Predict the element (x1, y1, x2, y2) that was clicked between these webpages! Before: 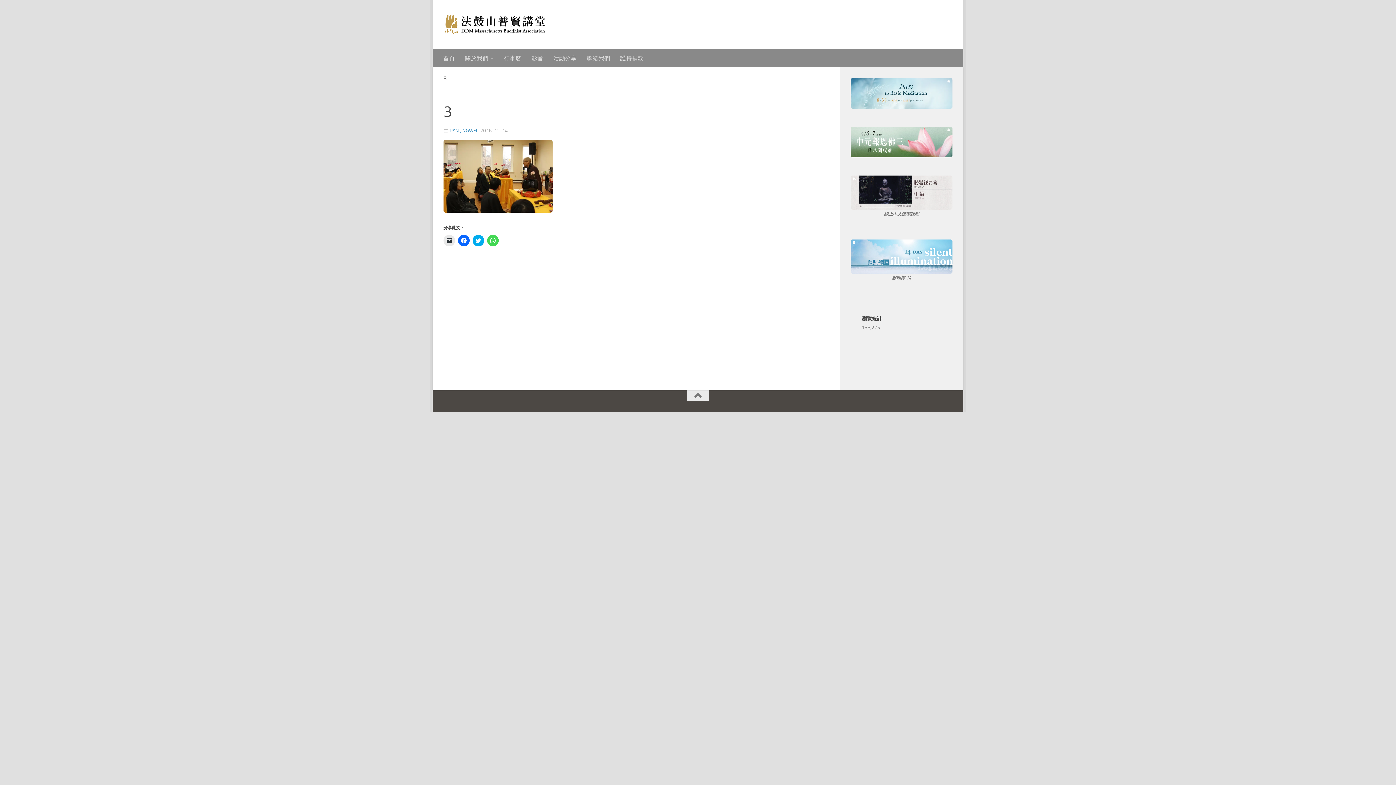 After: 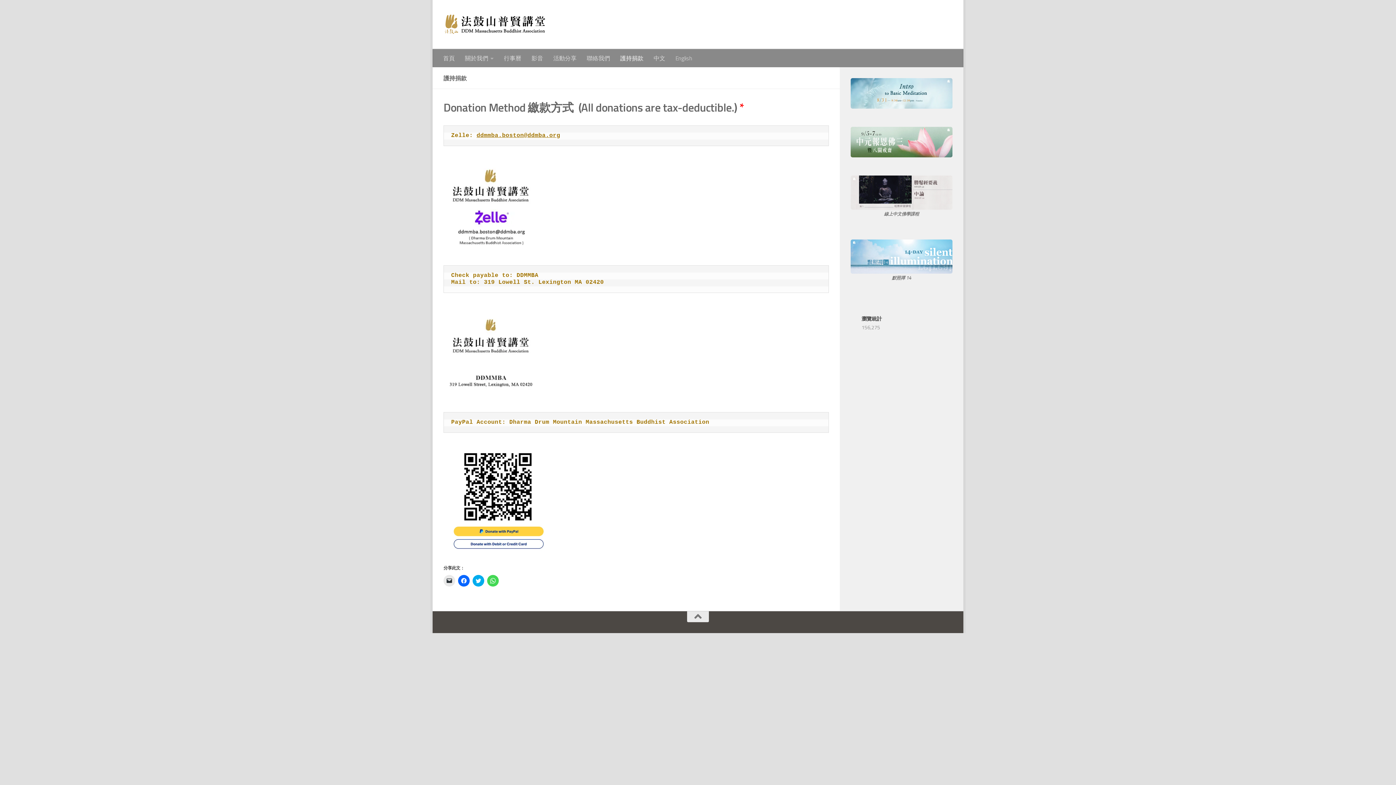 Action: label: 護持捐款 bbox: (615, 49, 648, 67)